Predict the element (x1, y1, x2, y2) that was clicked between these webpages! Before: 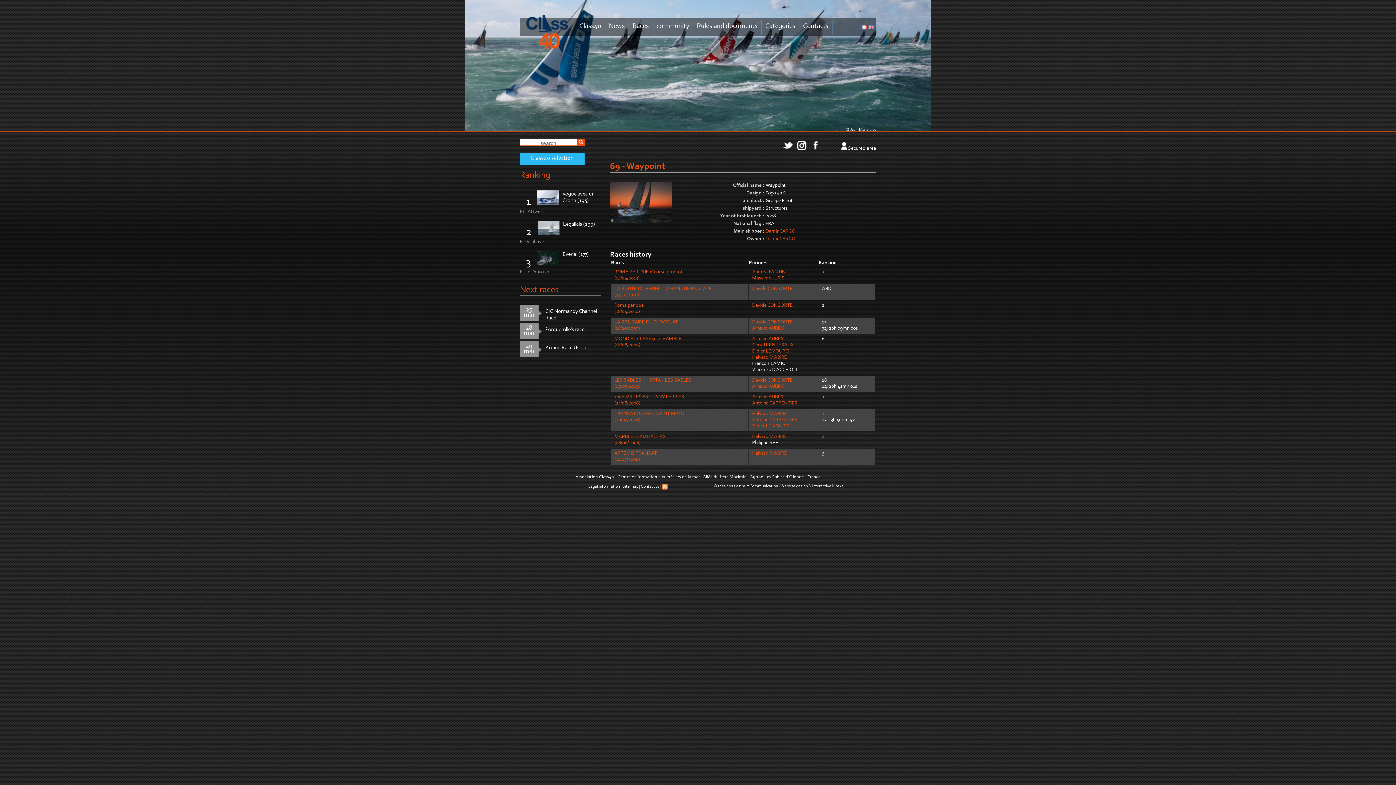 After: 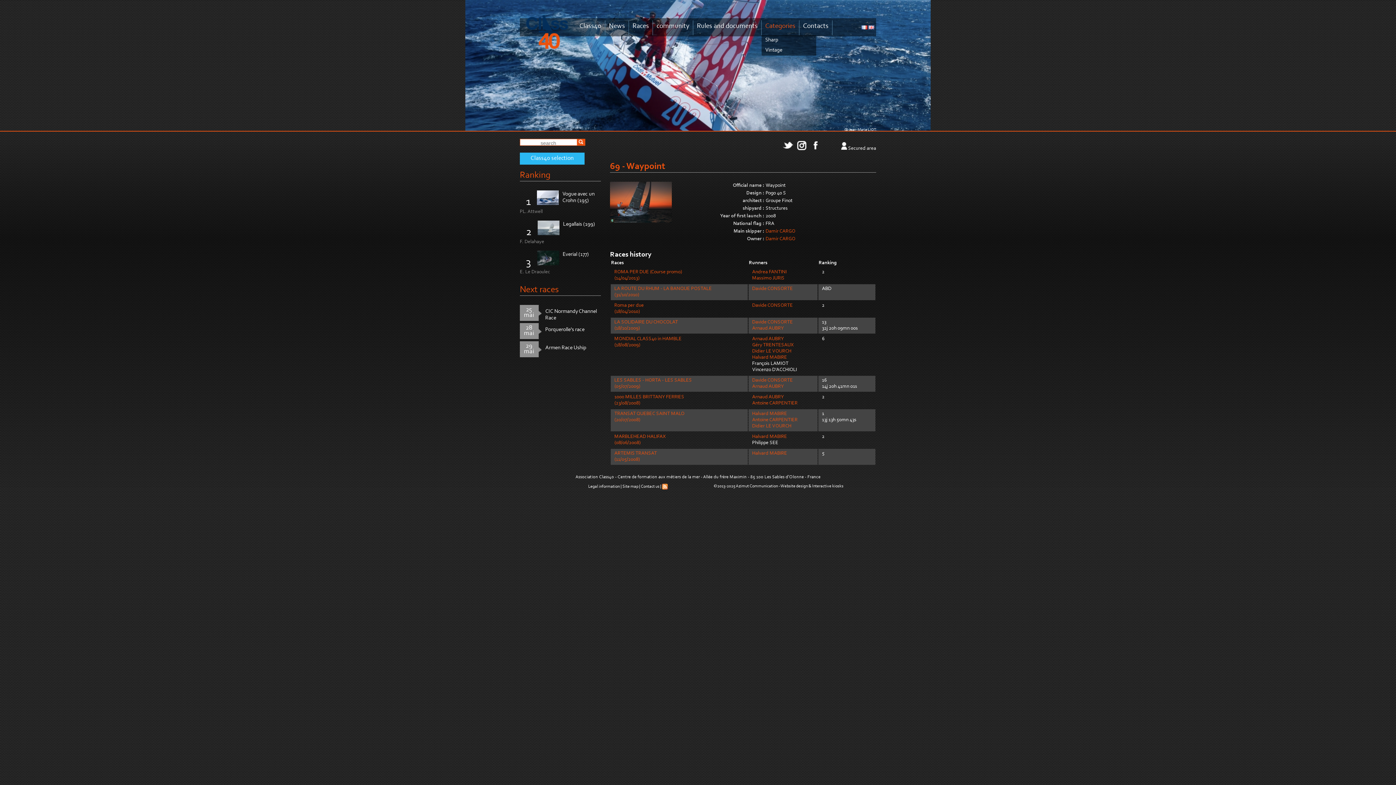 Action: label: Categories bbox: (761, 20, 799, 35)